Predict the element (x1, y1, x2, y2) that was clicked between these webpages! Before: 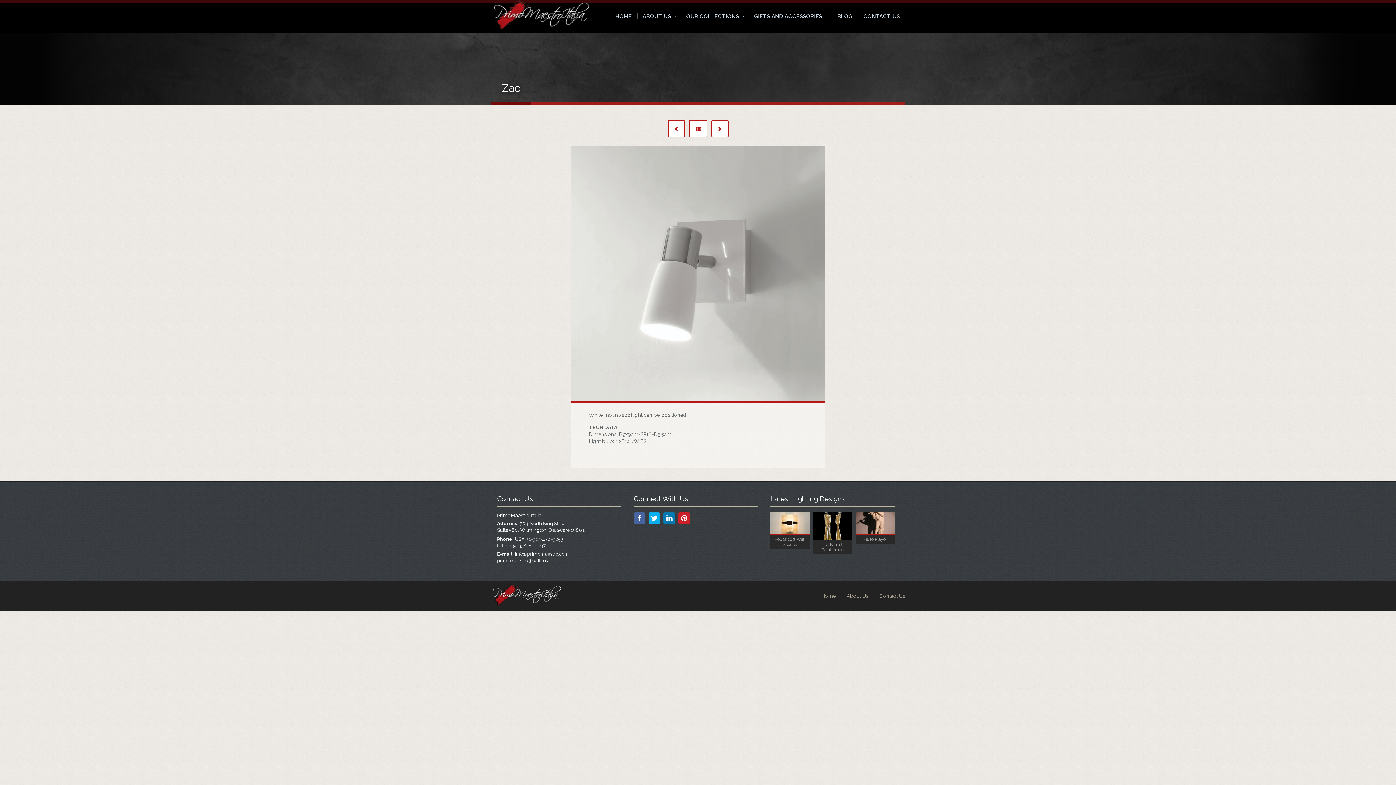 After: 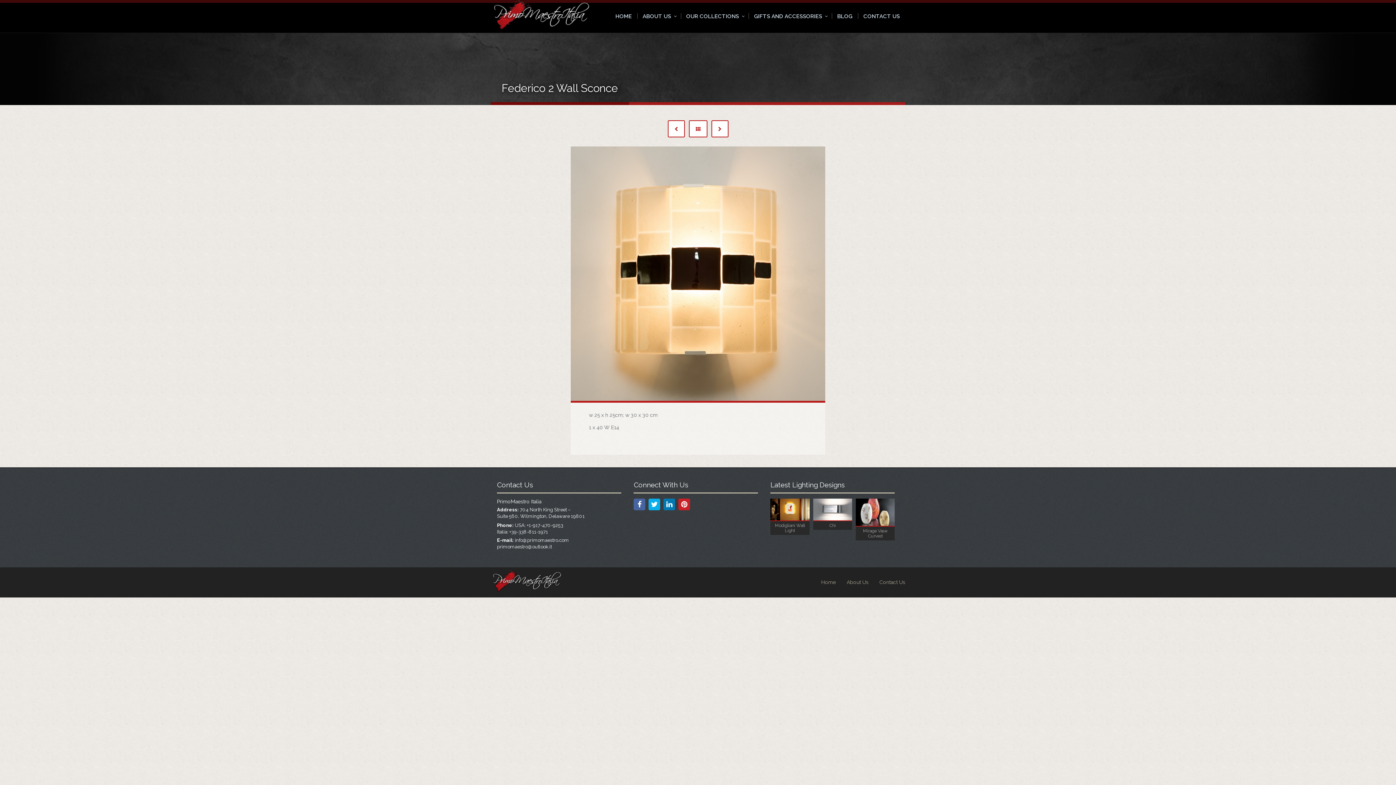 Action: bbox: (770, 520, 809, 526)